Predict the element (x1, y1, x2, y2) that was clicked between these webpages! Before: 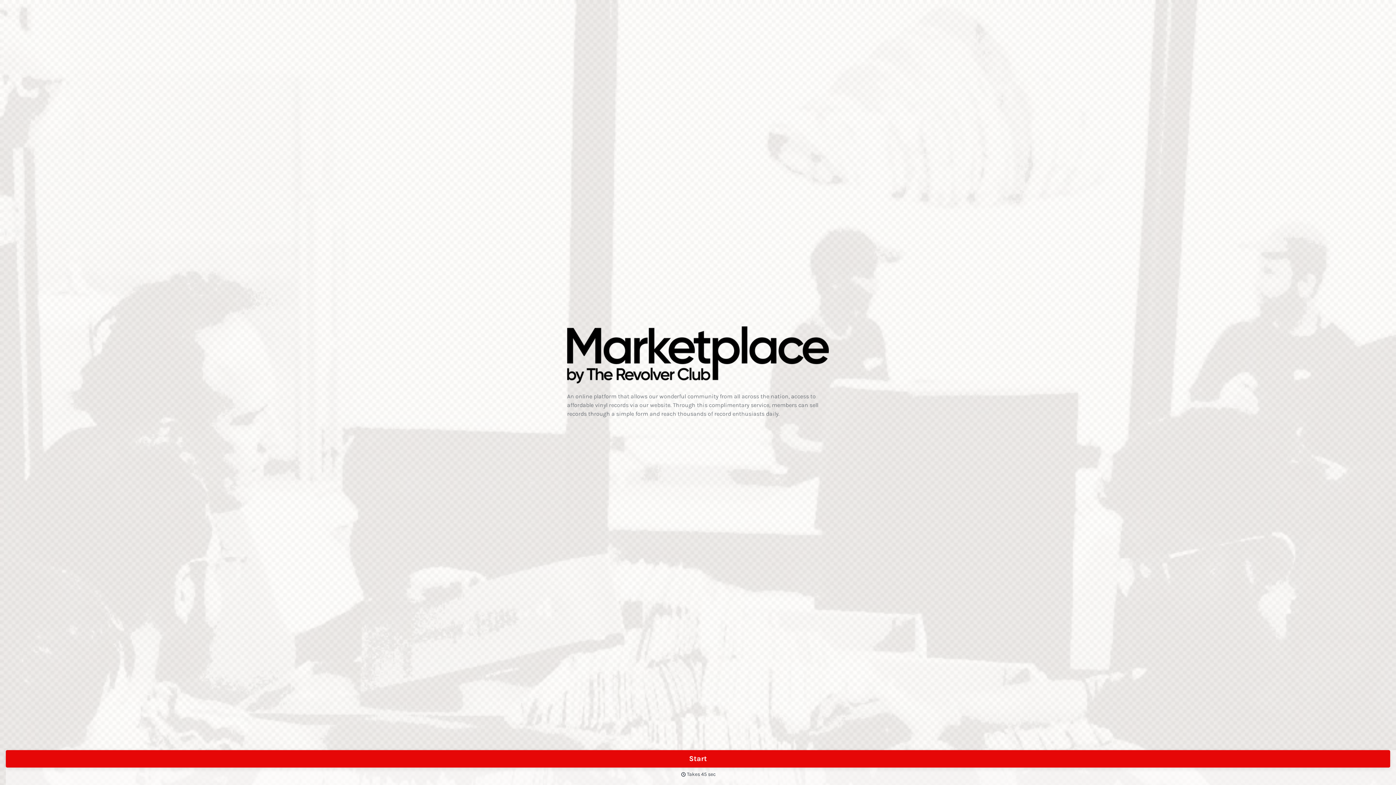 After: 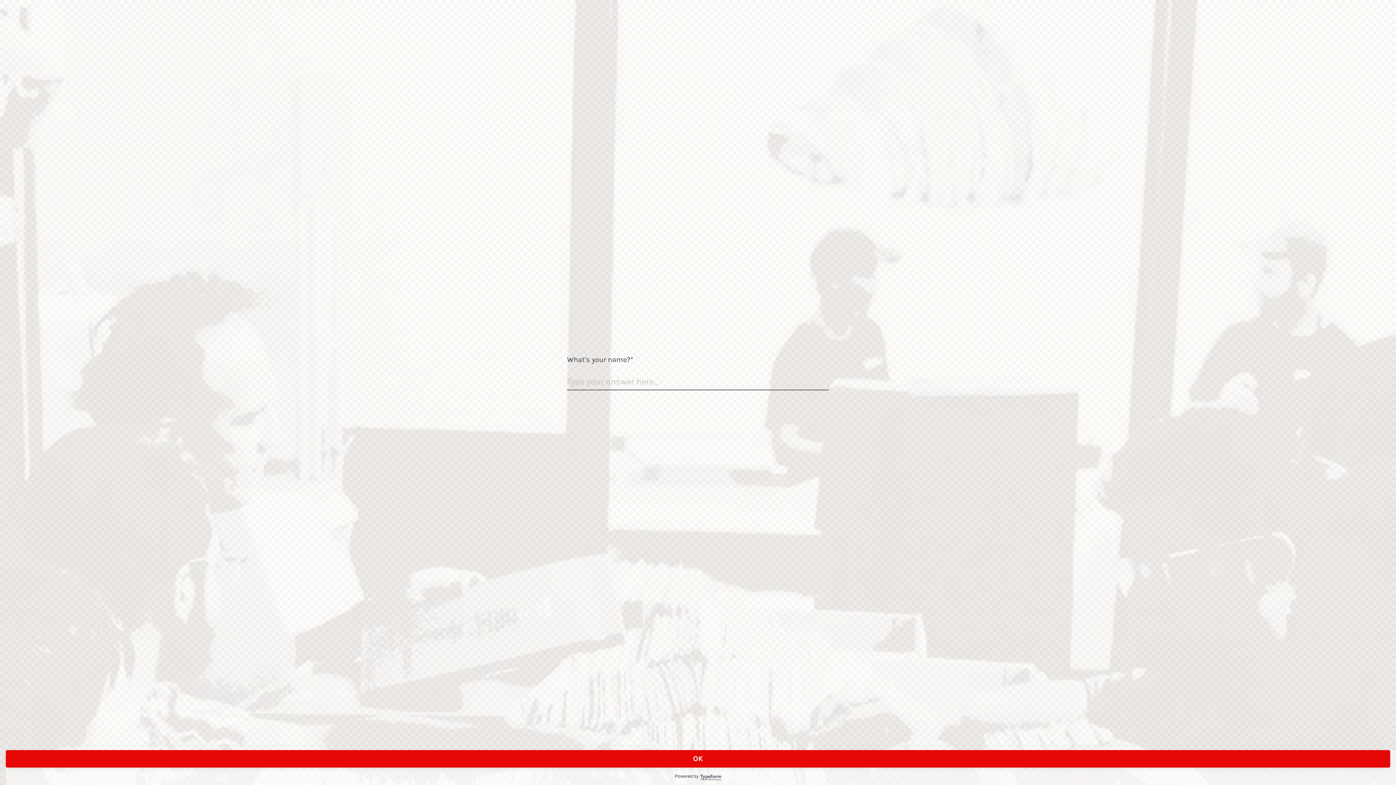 Action: label: Start bbox: (5, 750, 1390, 768)